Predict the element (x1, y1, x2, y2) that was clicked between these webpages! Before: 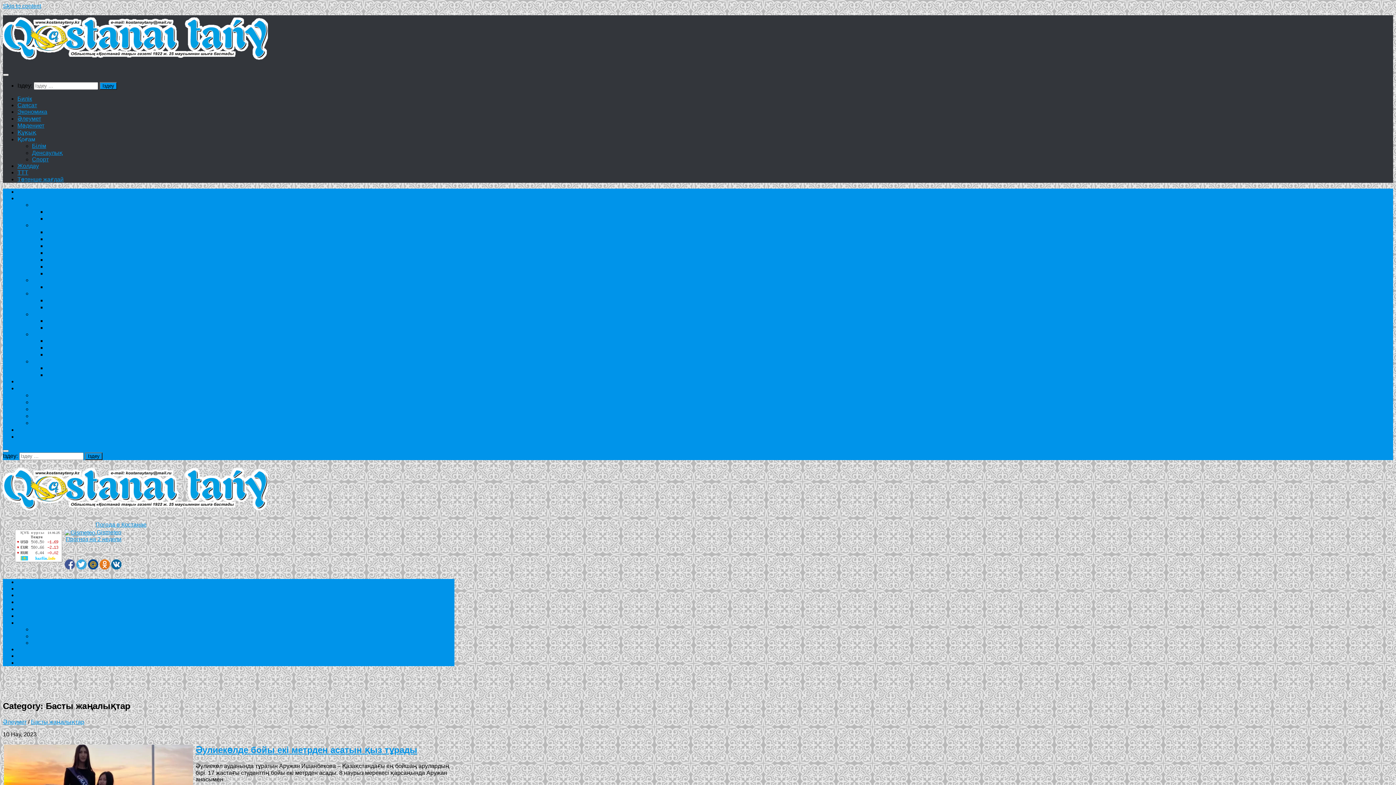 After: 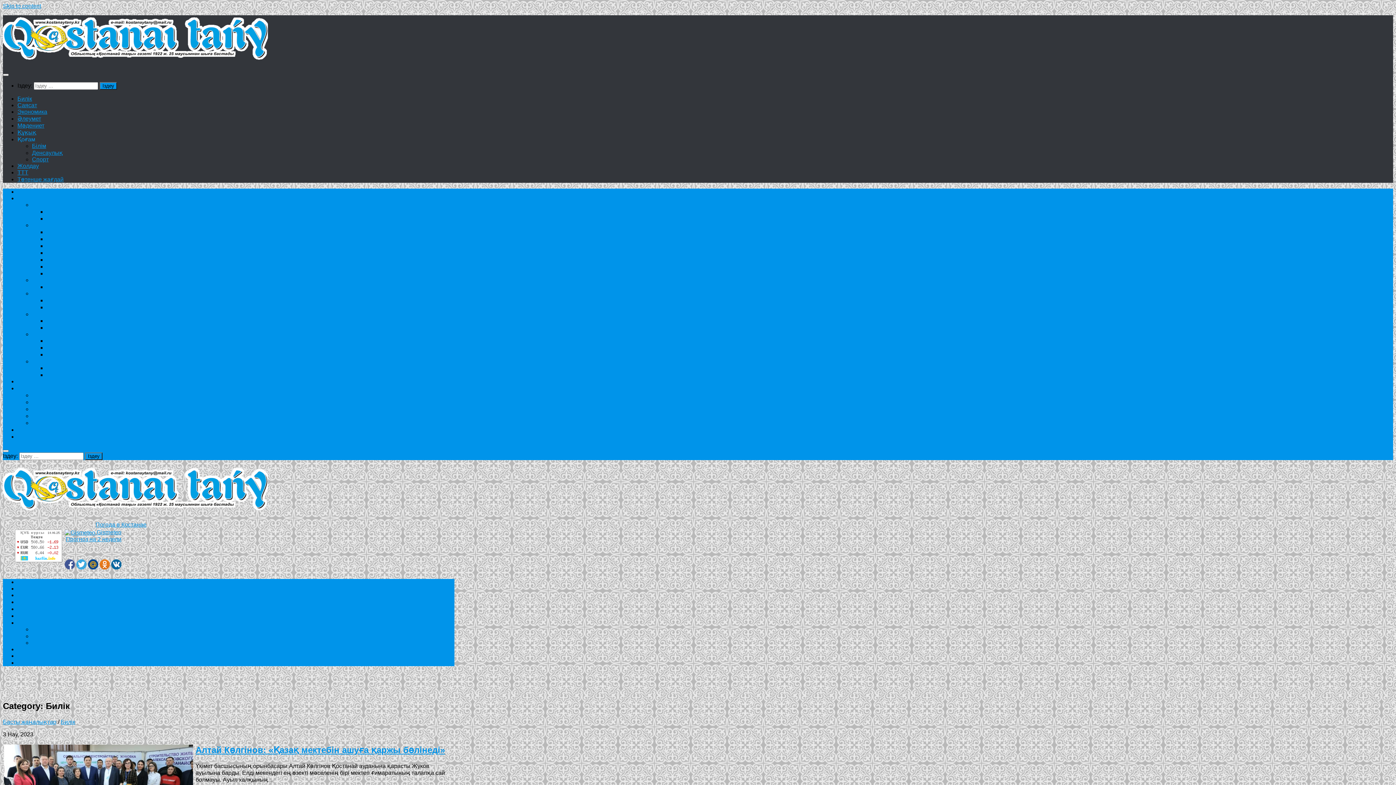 Action: bbox: (17, 579, 32, 585) label: Билік